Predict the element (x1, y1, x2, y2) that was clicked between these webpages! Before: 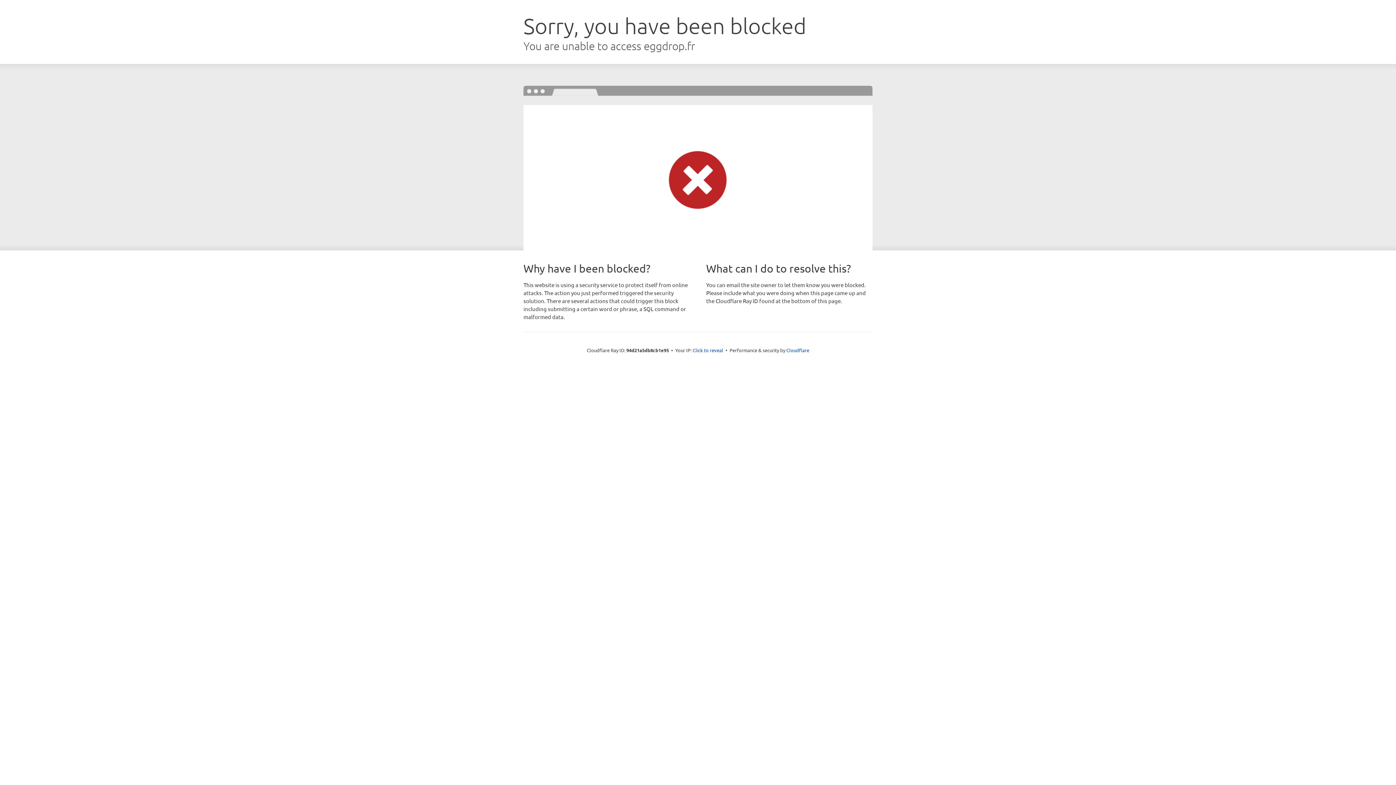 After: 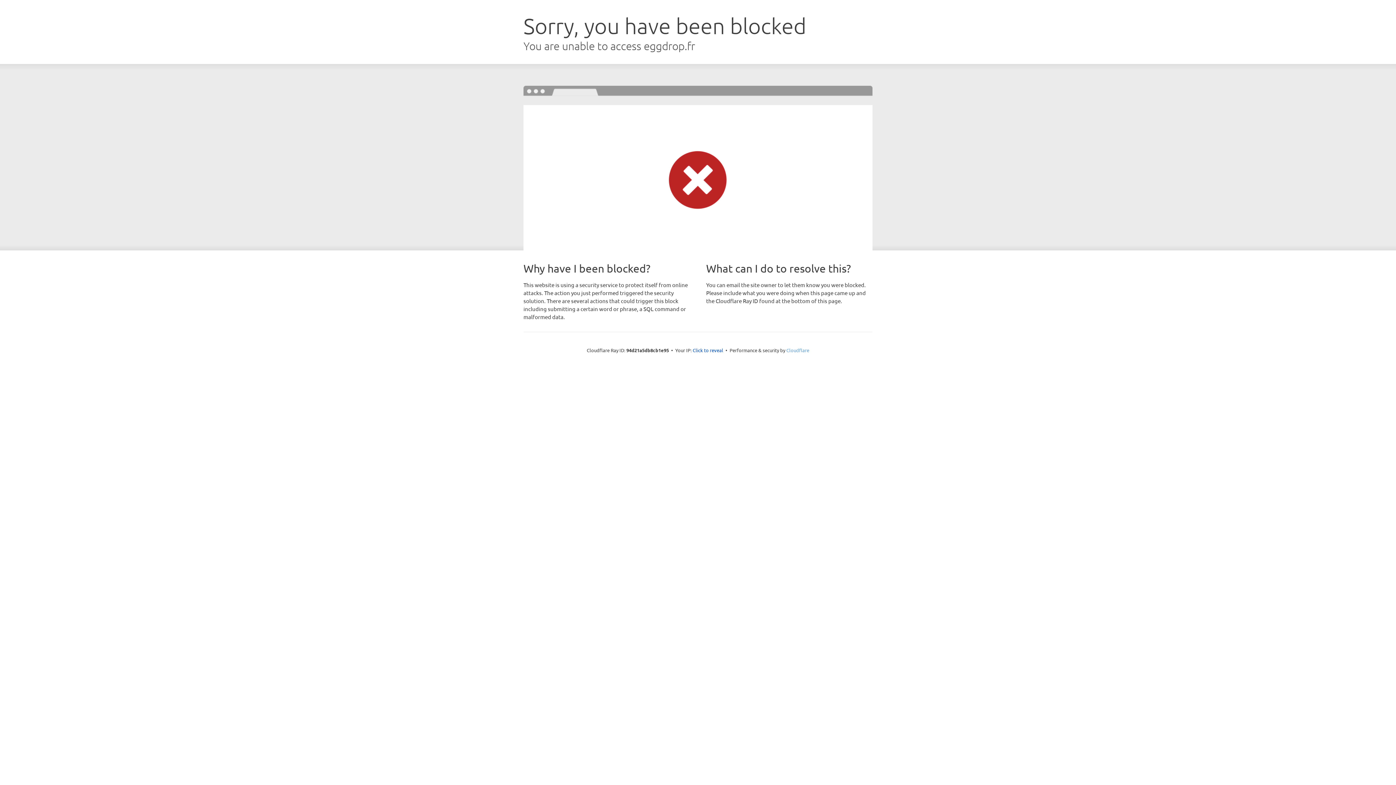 Action: label: Cloudflare bbox: (786, 347, 809, 353)